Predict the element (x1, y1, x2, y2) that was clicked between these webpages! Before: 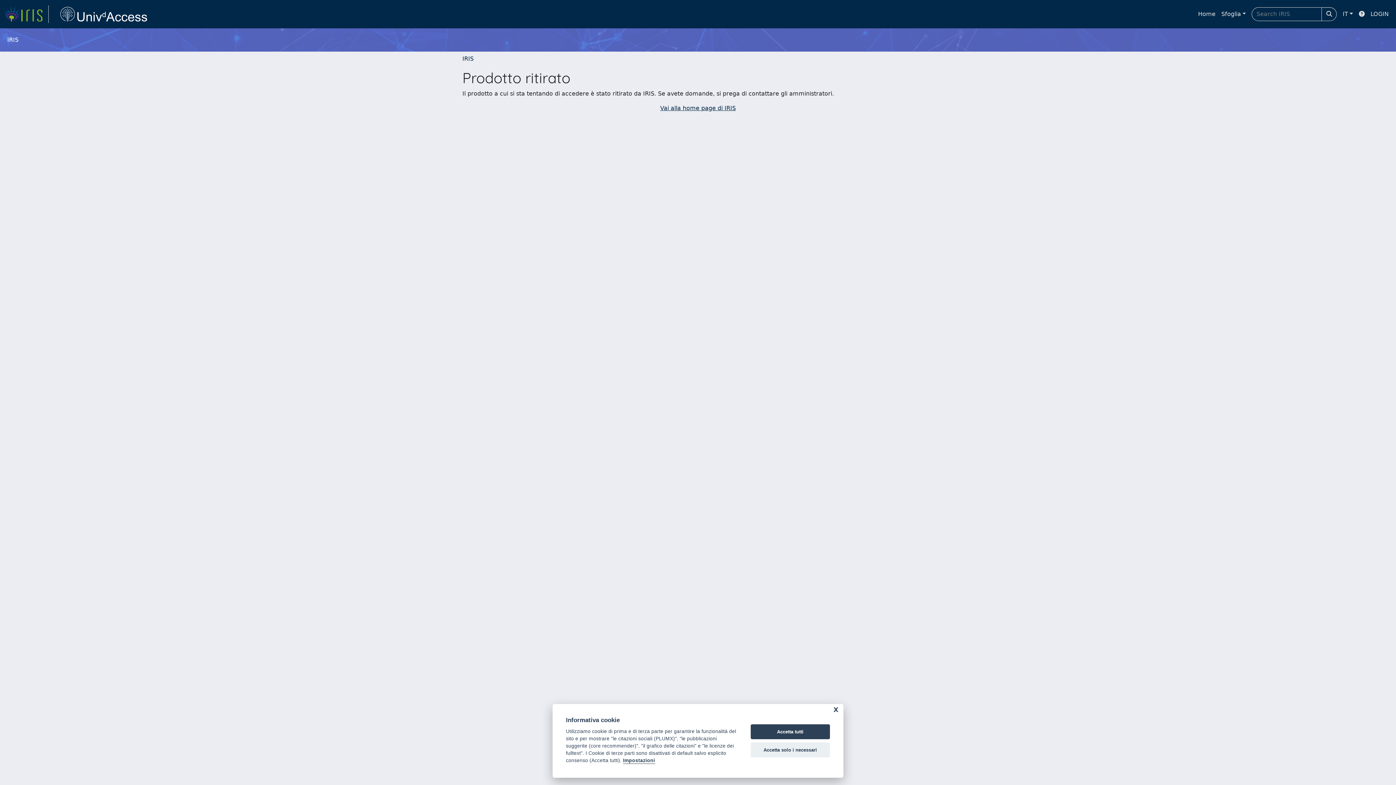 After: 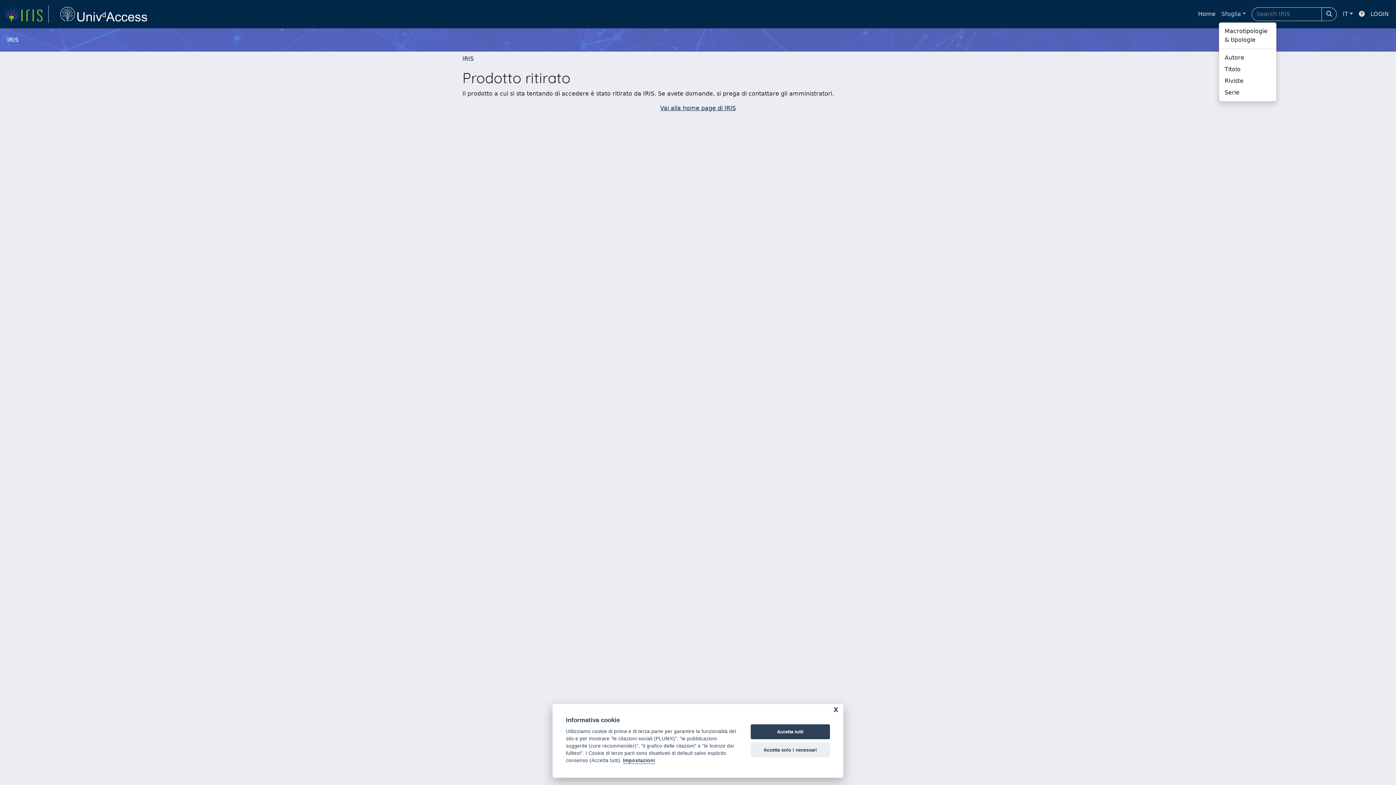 Action: label: Sfoglia bbox: (1218, 6, 1249, 21)